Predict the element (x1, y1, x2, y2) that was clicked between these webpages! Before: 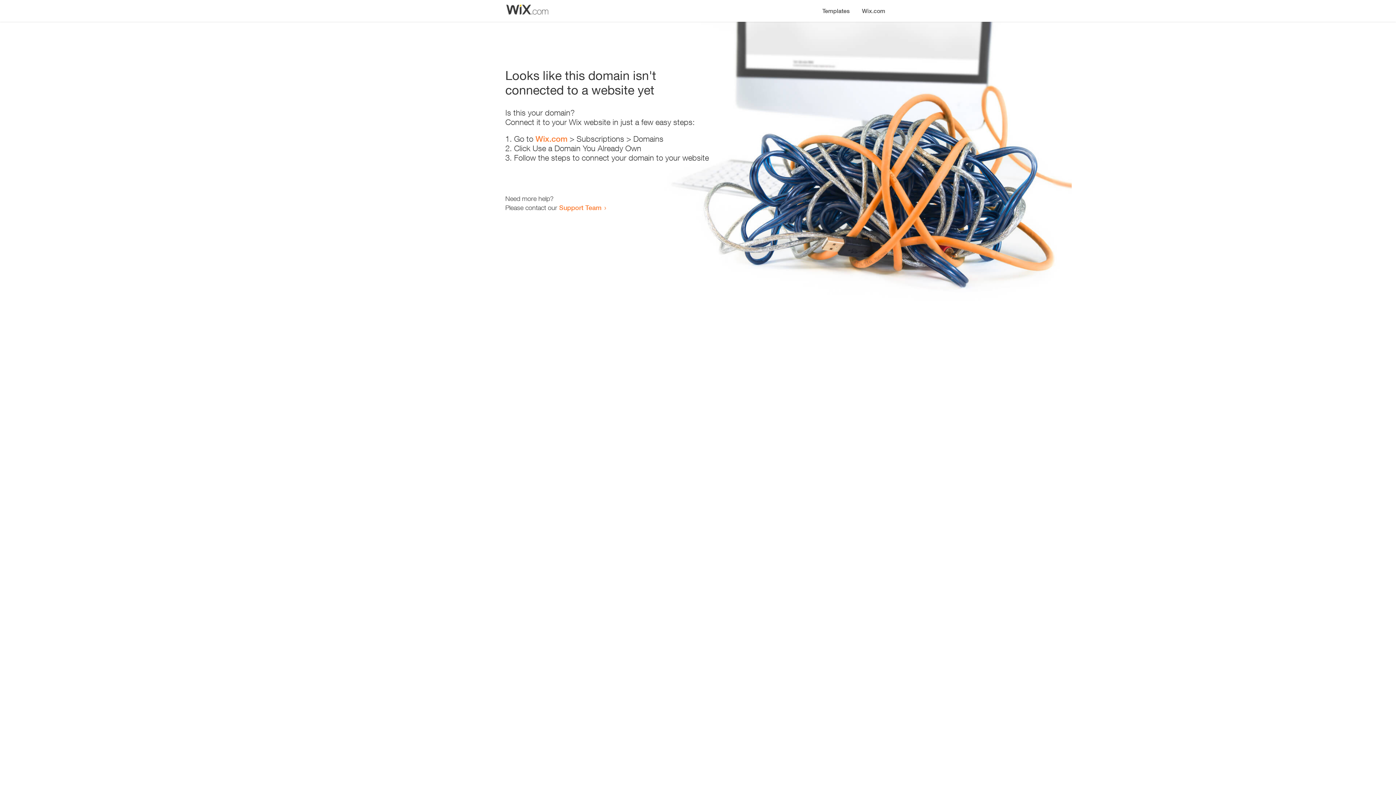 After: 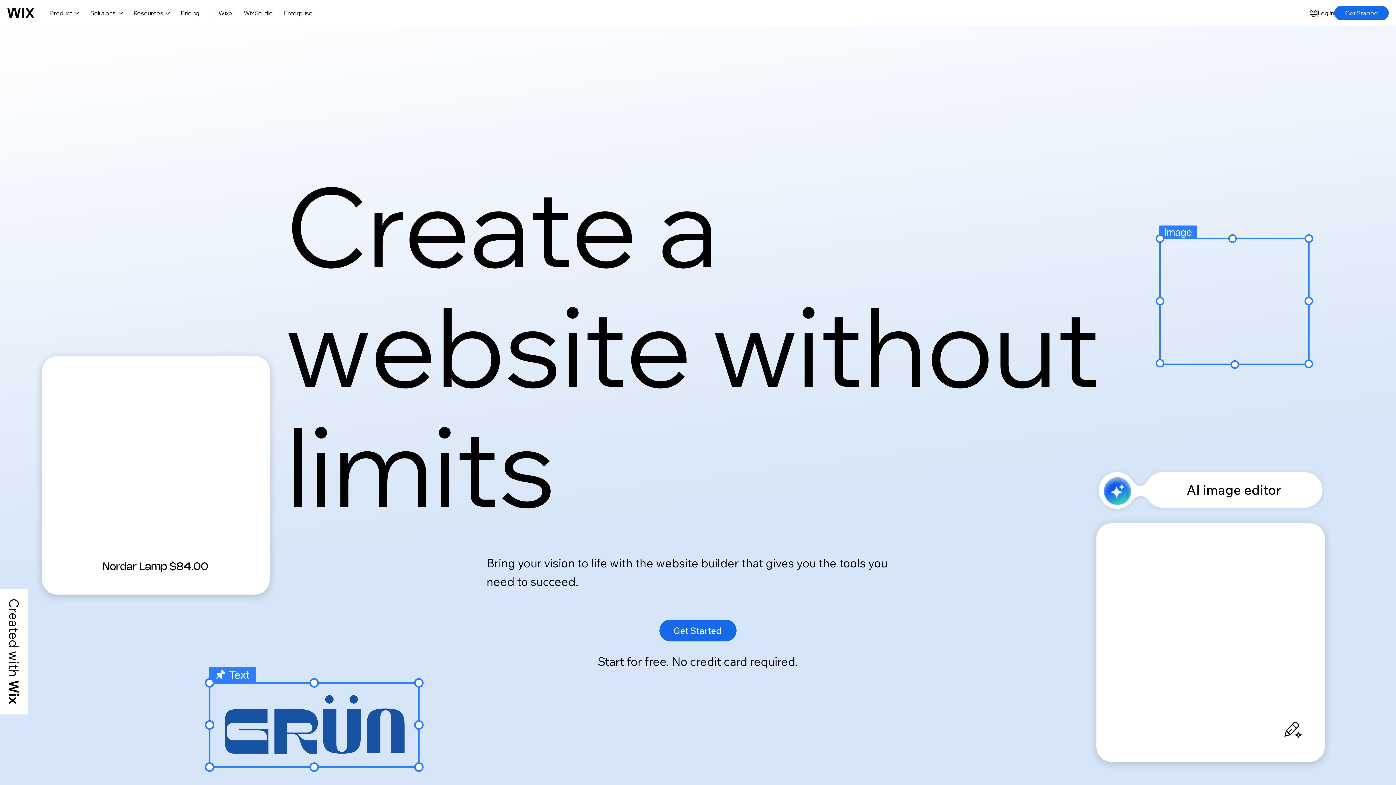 Action: bbox: (535, 134, 567, 143) label: Wix.com